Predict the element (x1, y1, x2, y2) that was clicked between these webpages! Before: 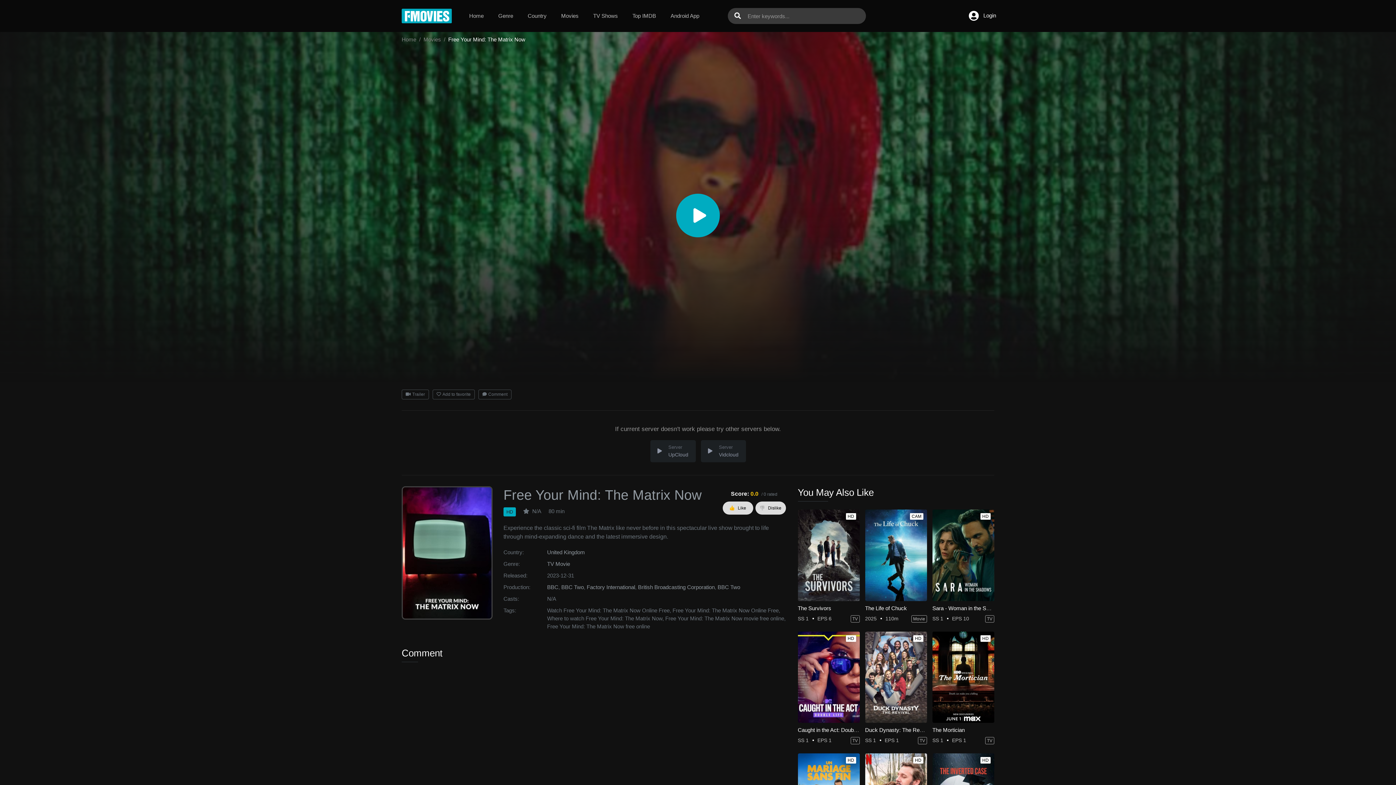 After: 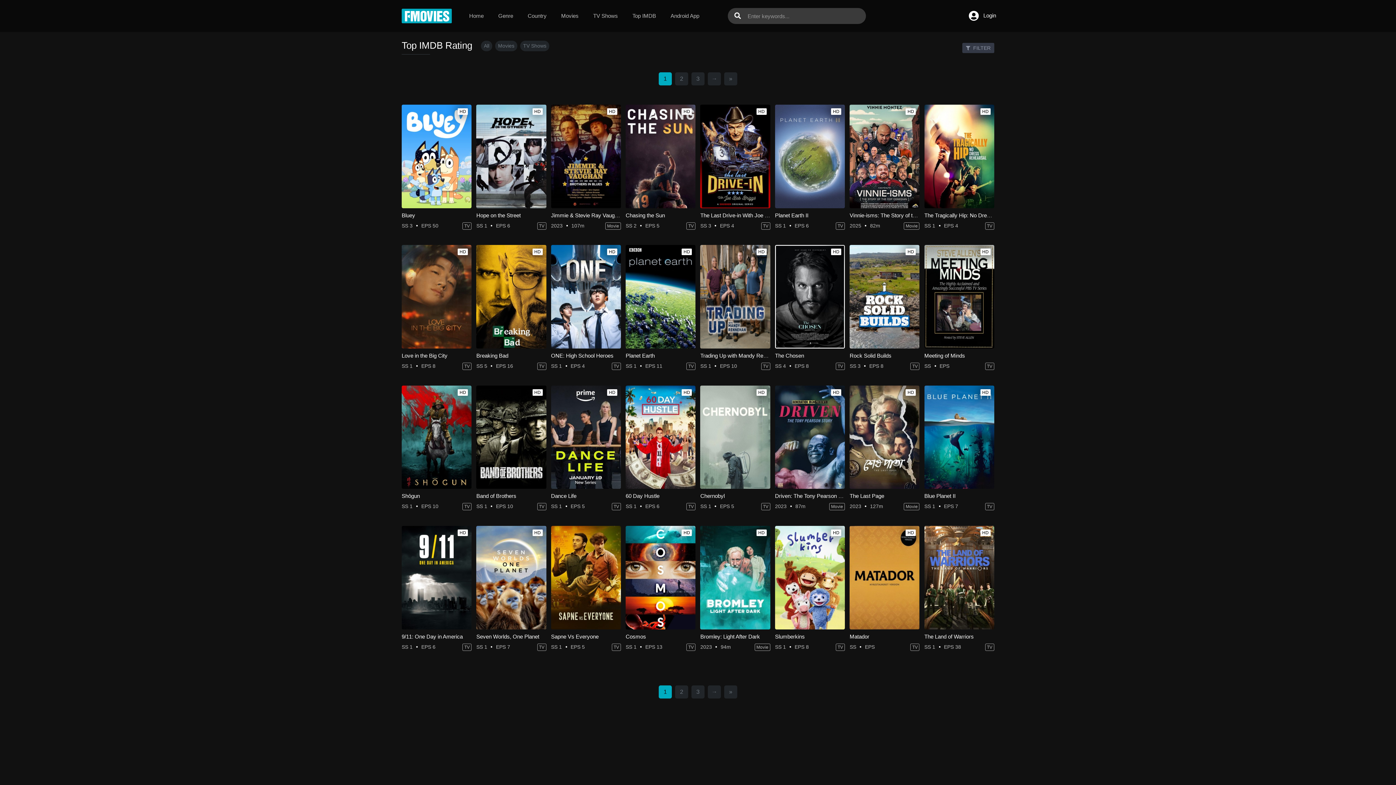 Action: label: Top IMDB bbox: (627, 9, 660, 22)